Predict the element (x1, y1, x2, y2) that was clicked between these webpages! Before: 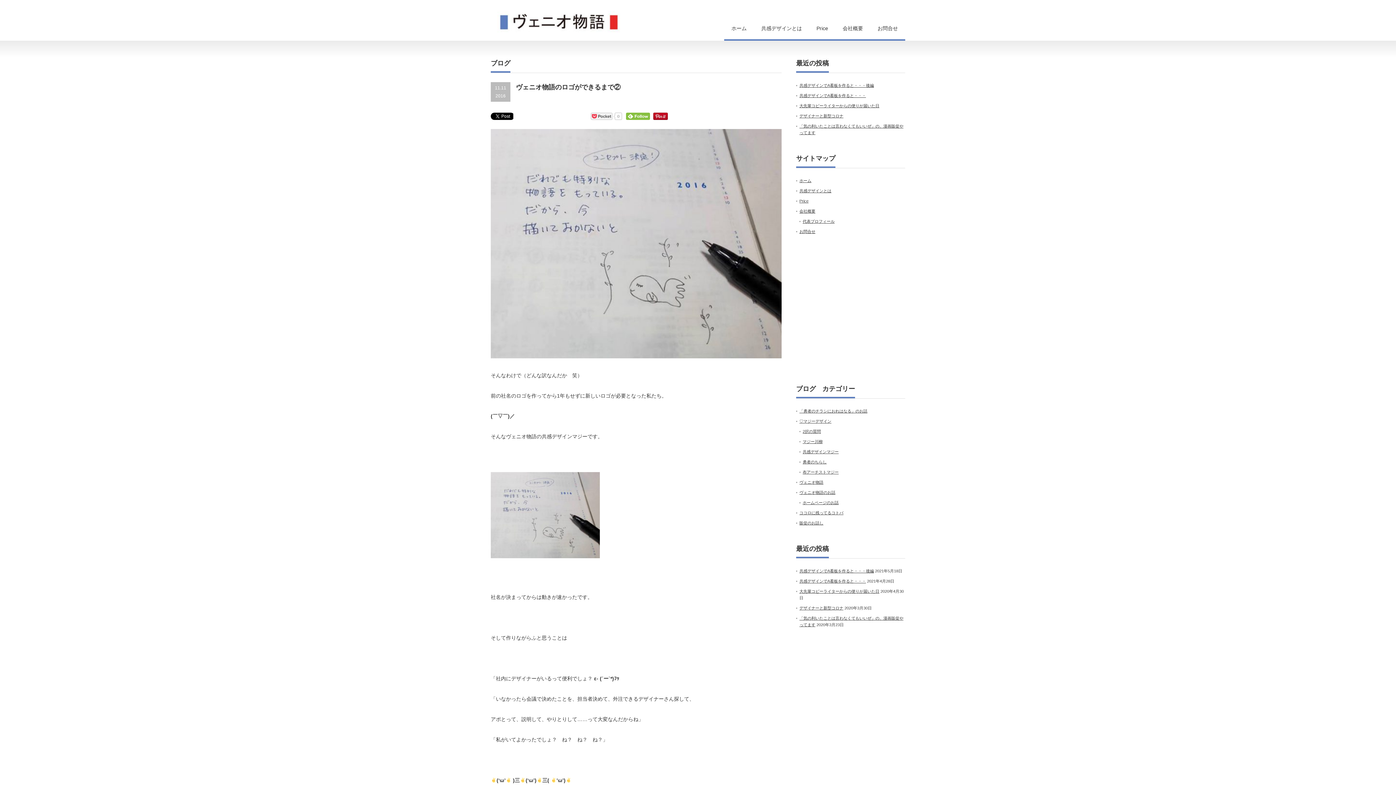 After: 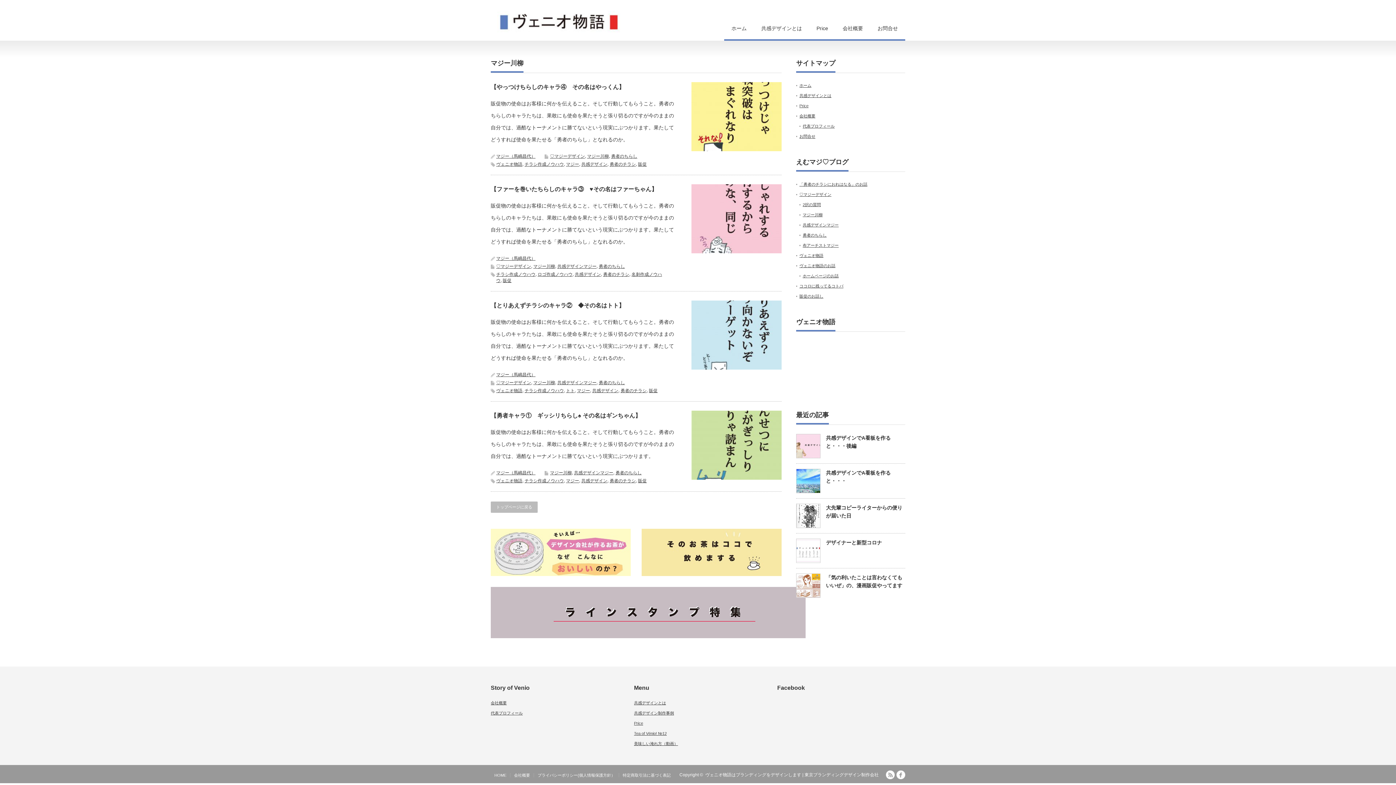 Action: label: マジー川柳 bbox: (802, 439, 822, 444)